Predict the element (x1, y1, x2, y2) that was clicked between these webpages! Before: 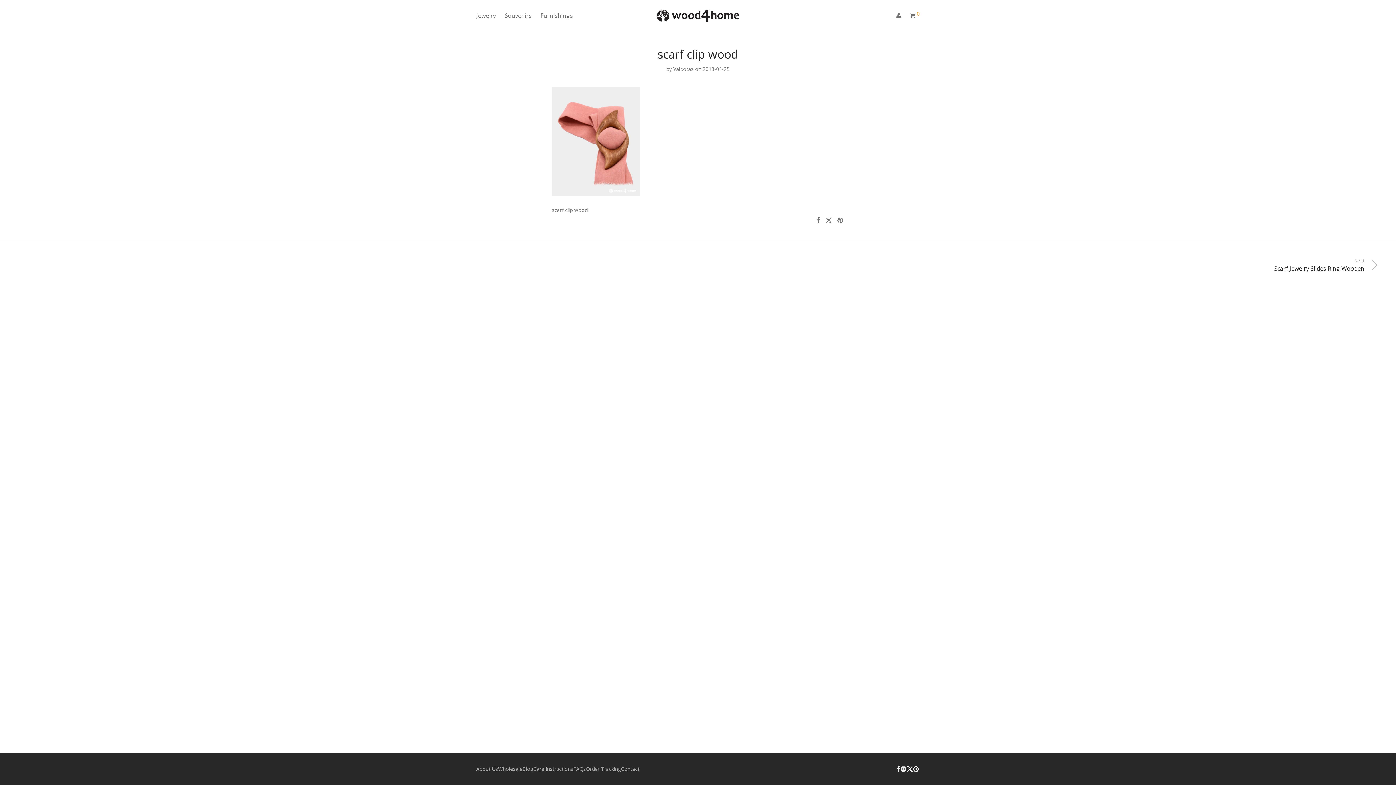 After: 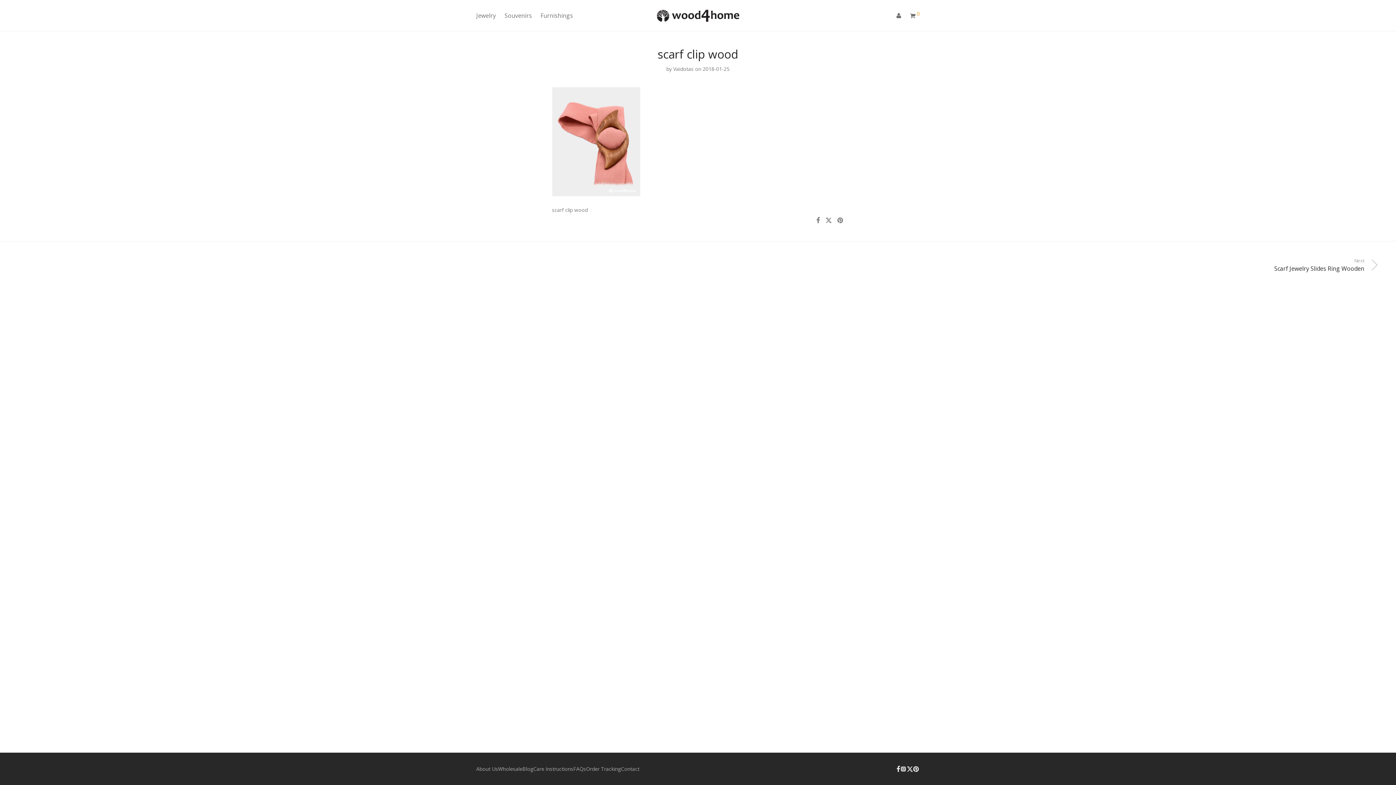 Action: bbox: (900, 765, 906, 772)